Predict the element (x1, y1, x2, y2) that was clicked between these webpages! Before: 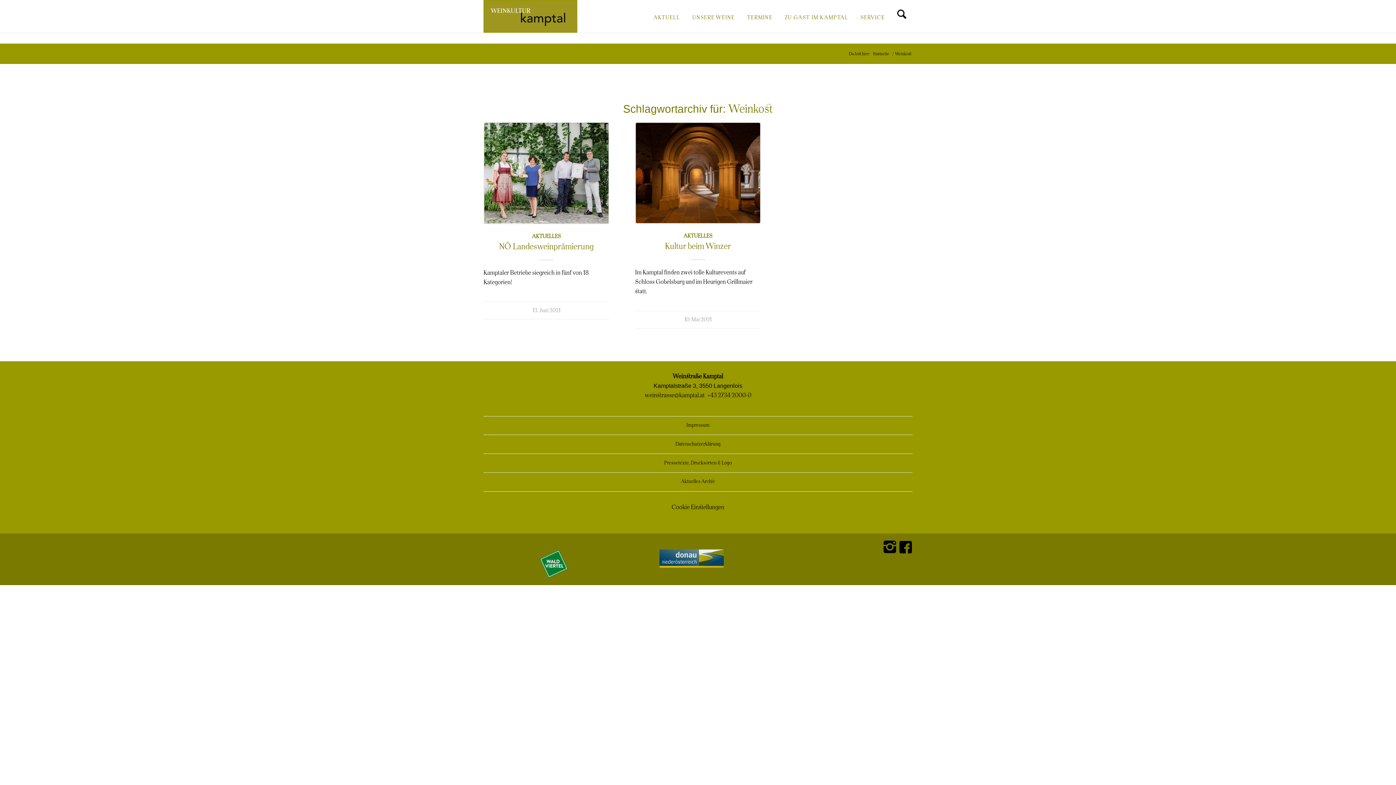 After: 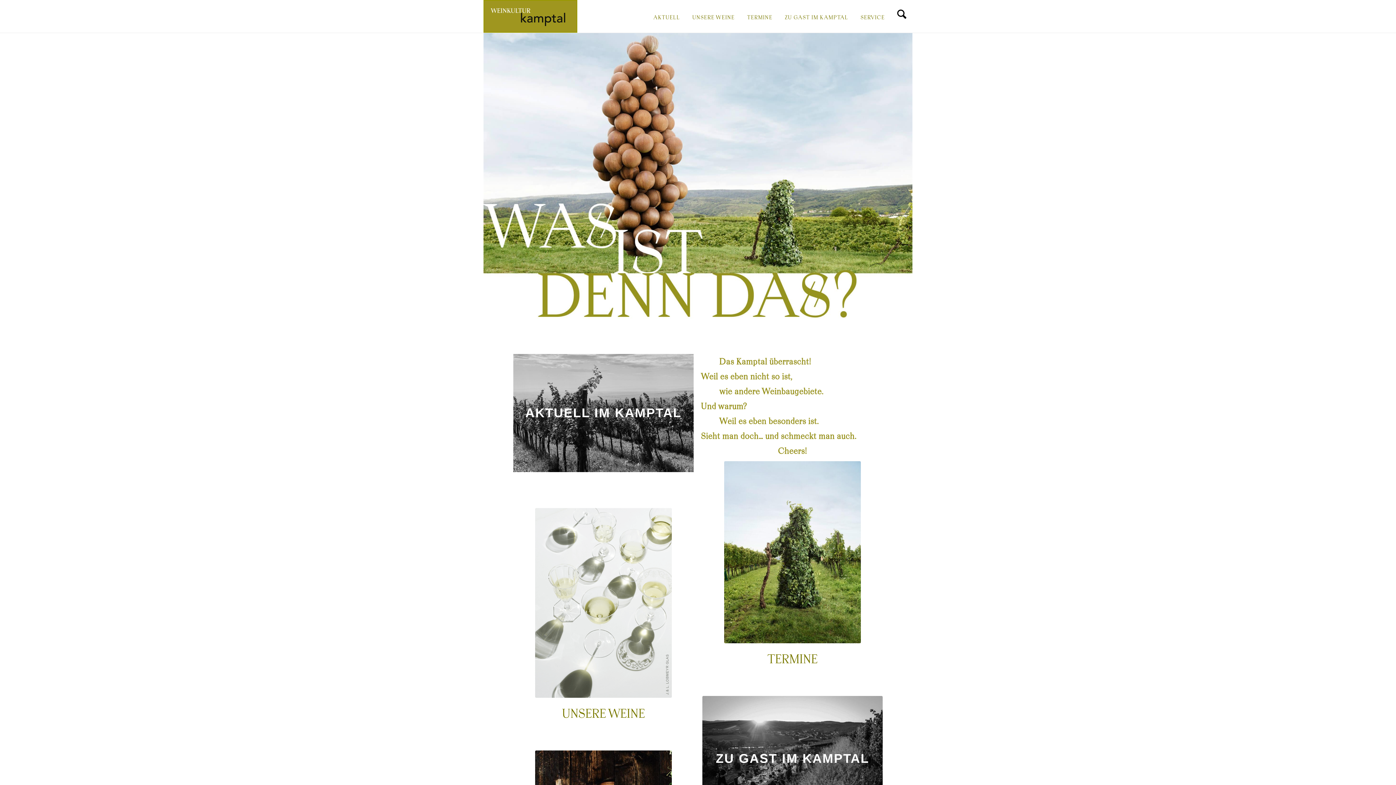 Action: label: Startseite bbox: (871, 50, 891, 57)